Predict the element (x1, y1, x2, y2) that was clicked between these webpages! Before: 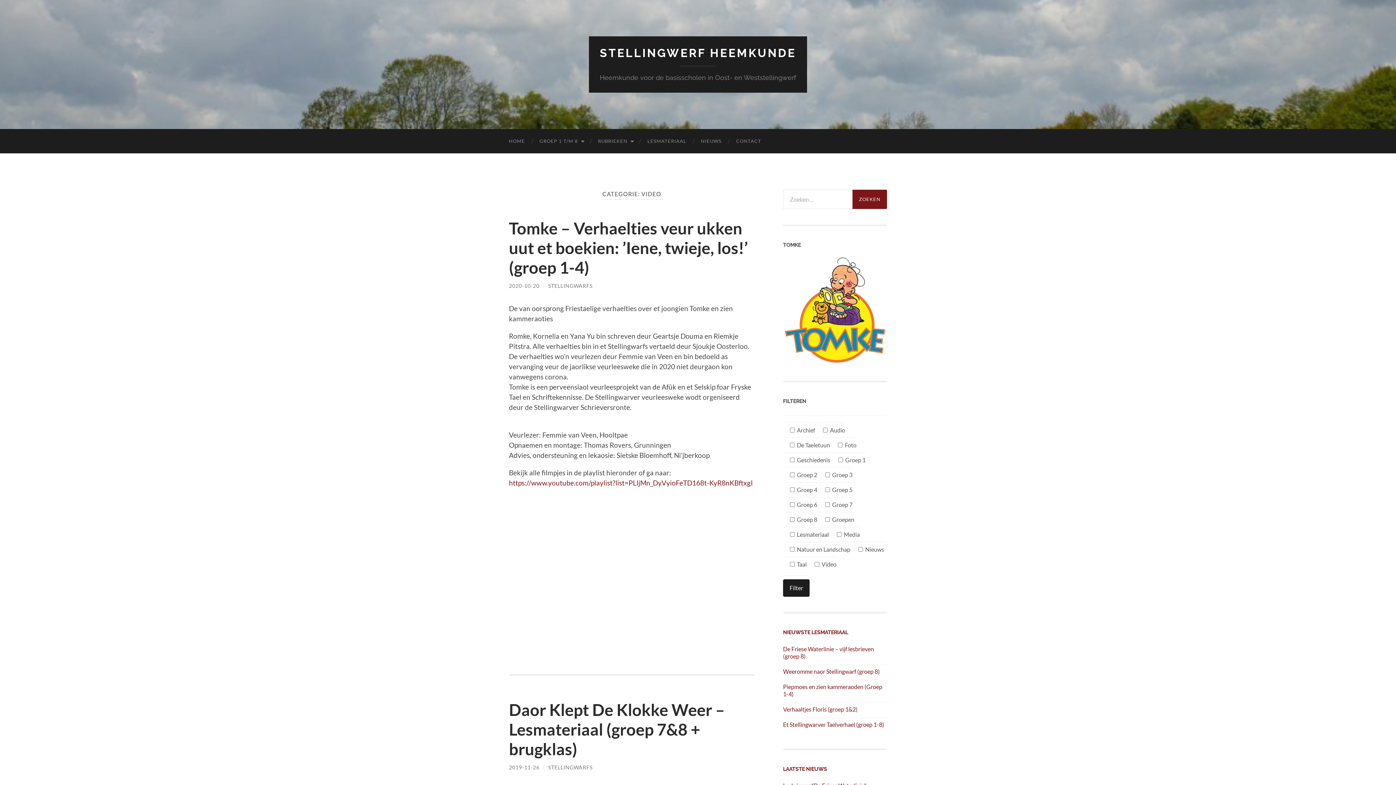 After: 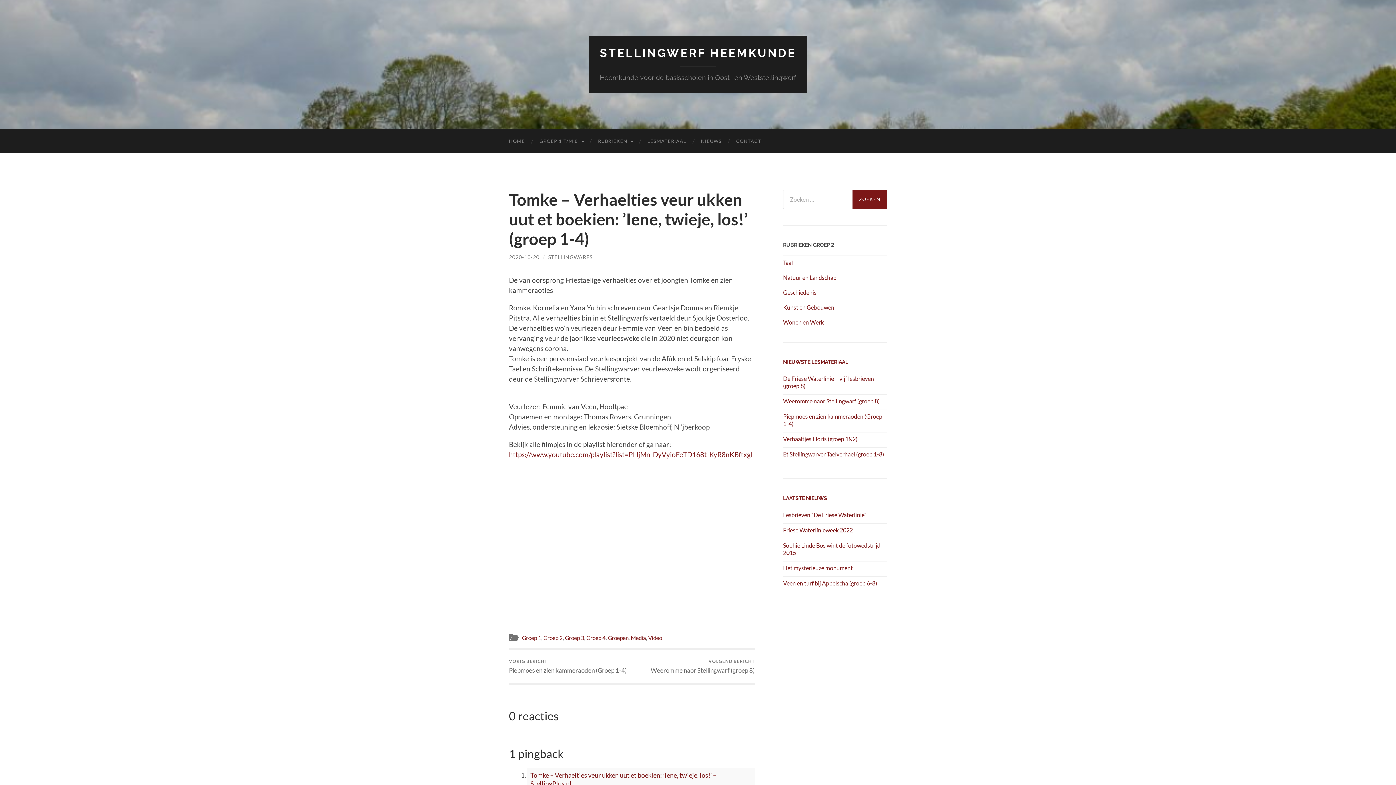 Action: bbox: (509, 218, 748, 277) label: Tomke – Verhaelties veur ukken uut et boekien: ’Iene, twieje, los!’ (groep 1-4)